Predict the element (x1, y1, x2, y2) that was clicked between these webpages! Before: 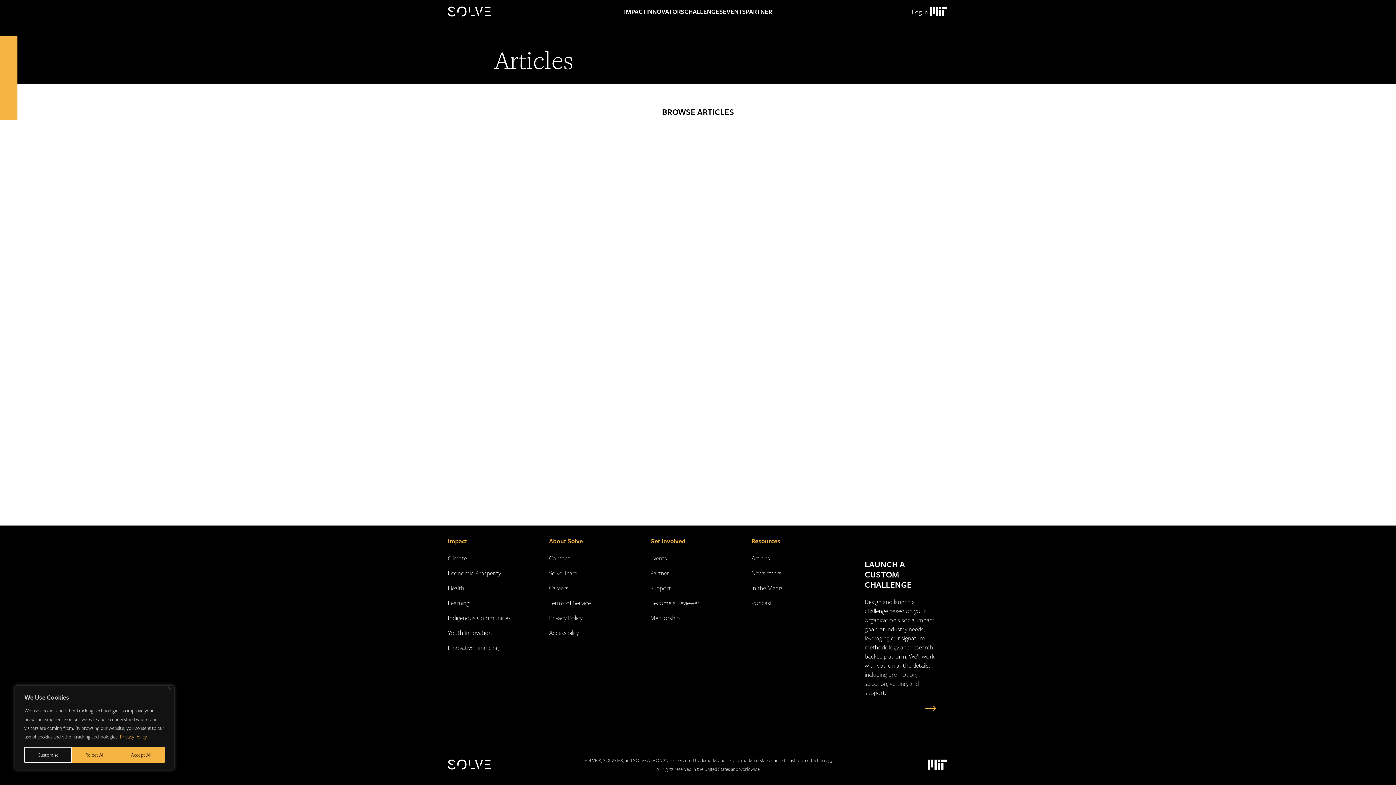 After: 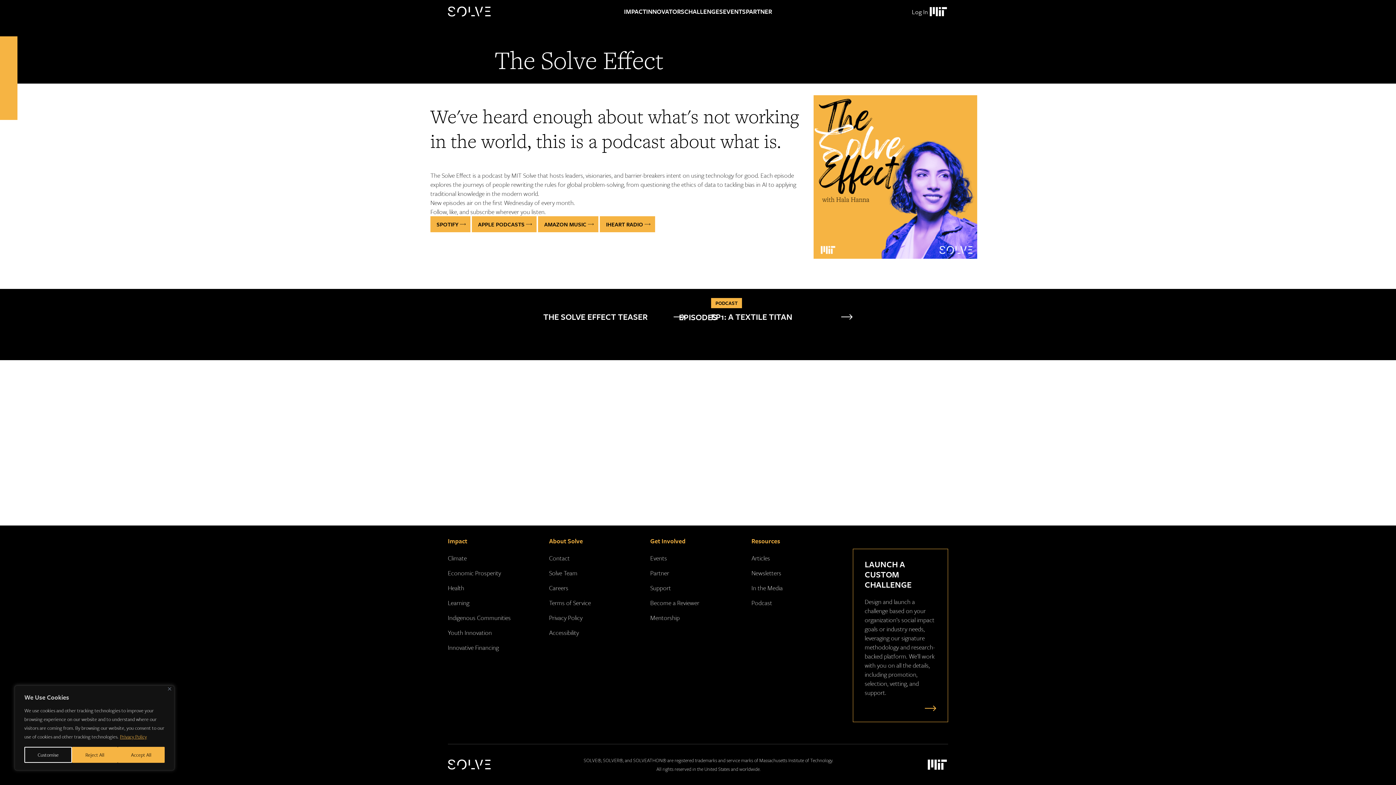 Action: label: Podcast bbox: (751, 598, 772, 607)